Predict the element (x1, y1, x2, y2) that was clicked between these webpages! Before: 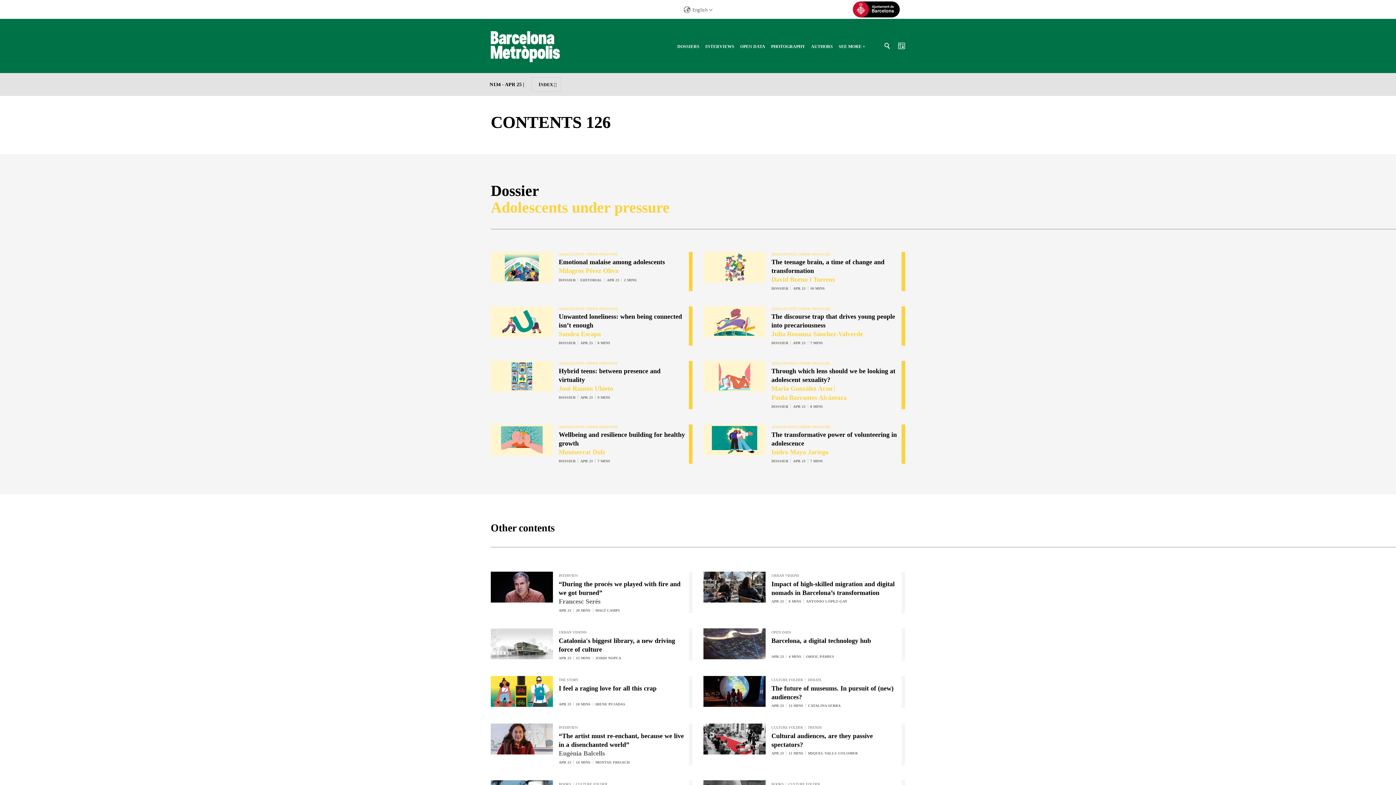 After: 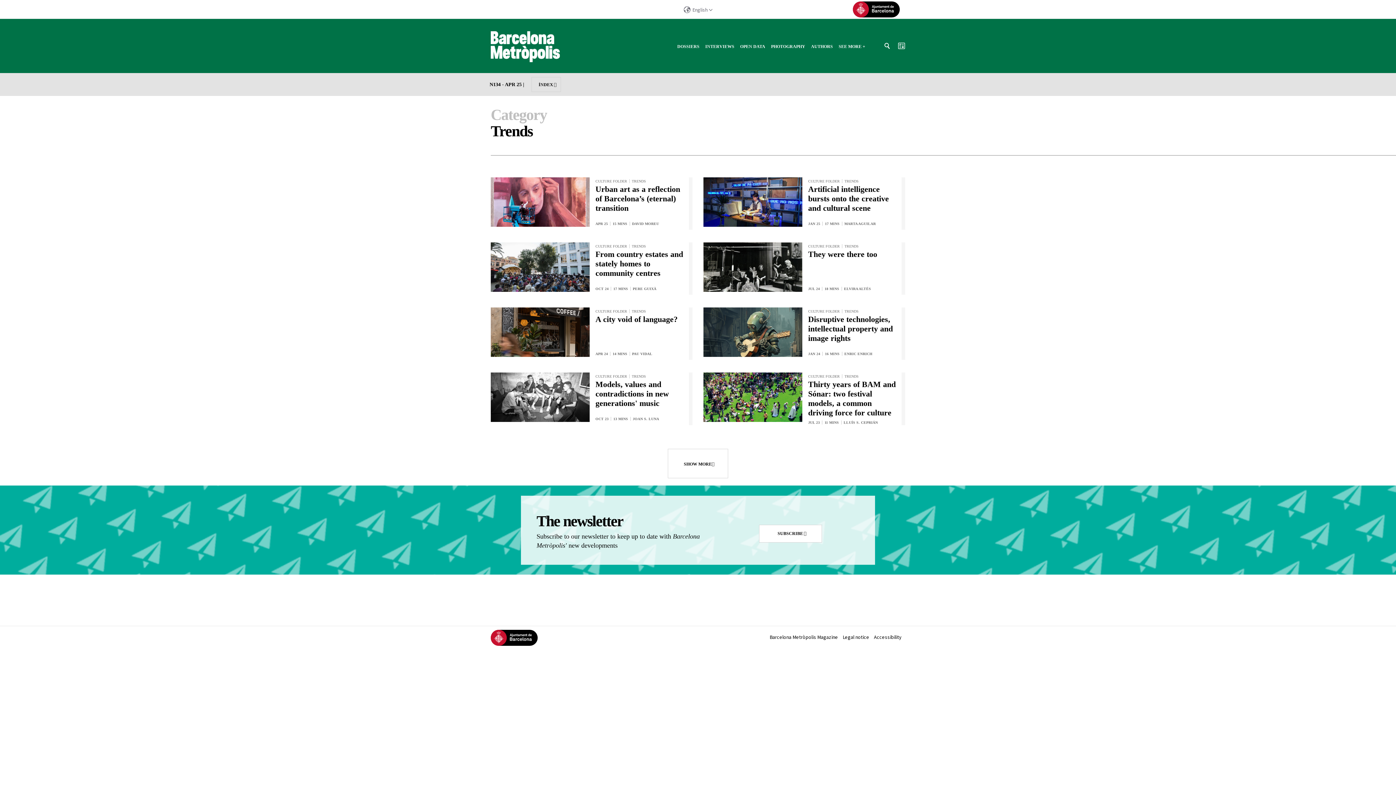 Action: bbox: (808, 725, 822, 729) label: TRENDS